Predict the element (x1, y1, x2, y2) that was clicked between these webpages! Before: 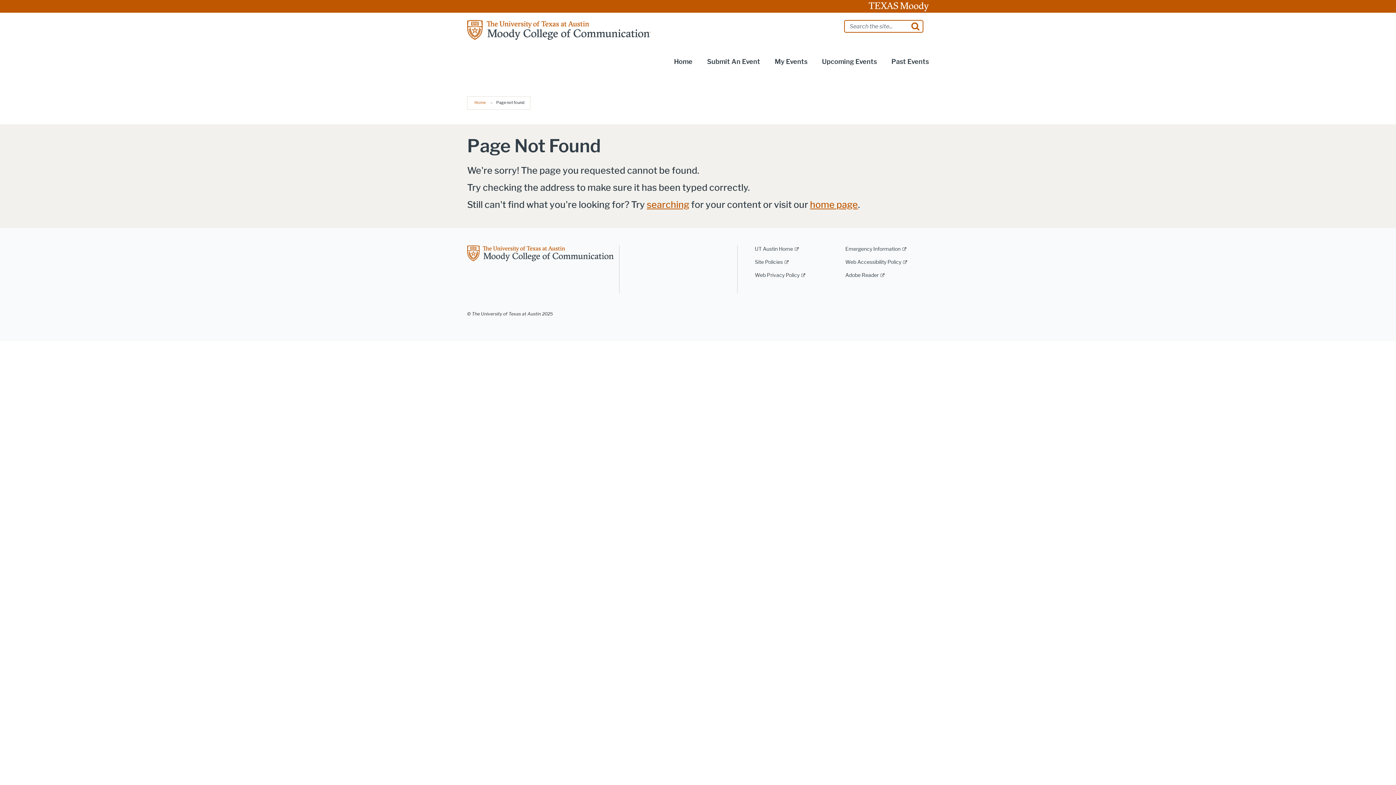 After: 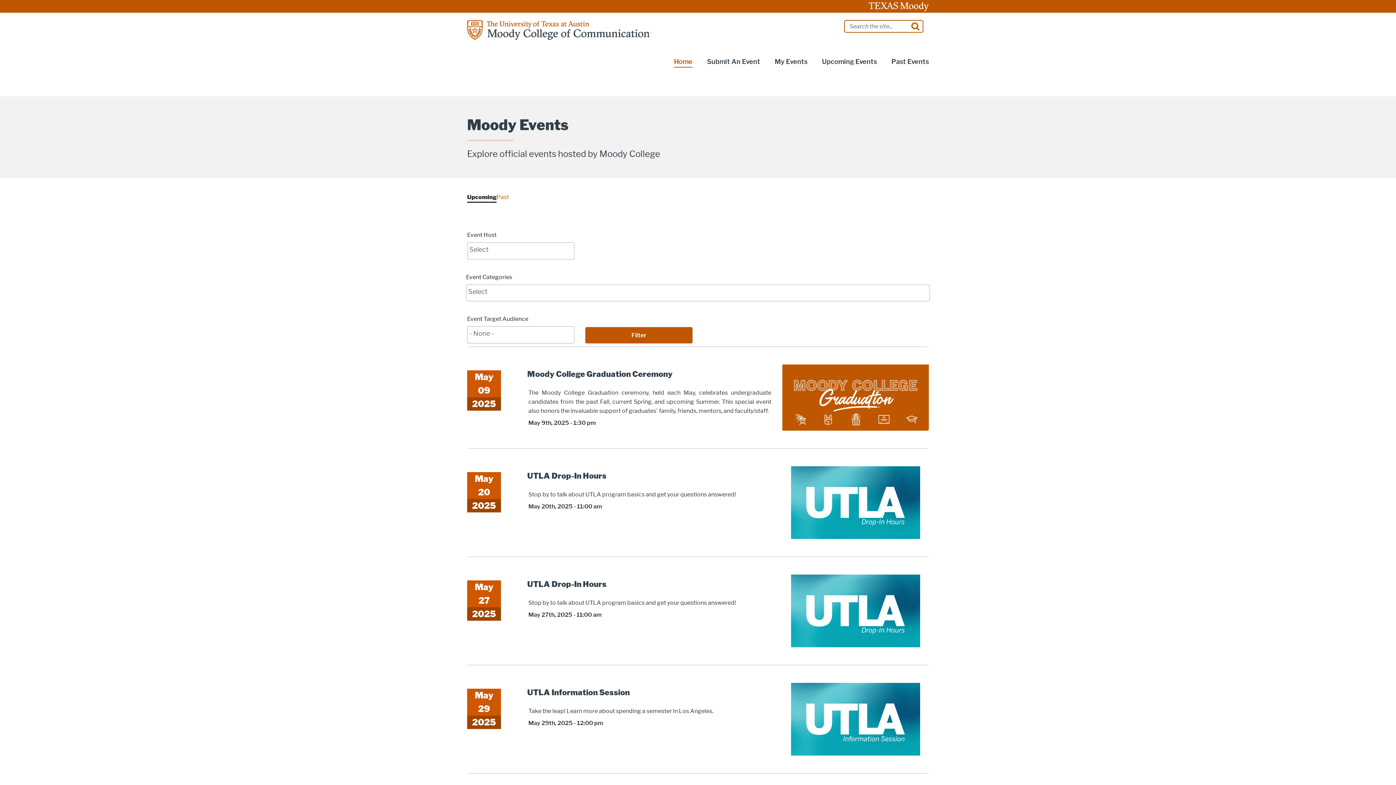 Action: label: Home bbox: (474, 100, 485, 105)